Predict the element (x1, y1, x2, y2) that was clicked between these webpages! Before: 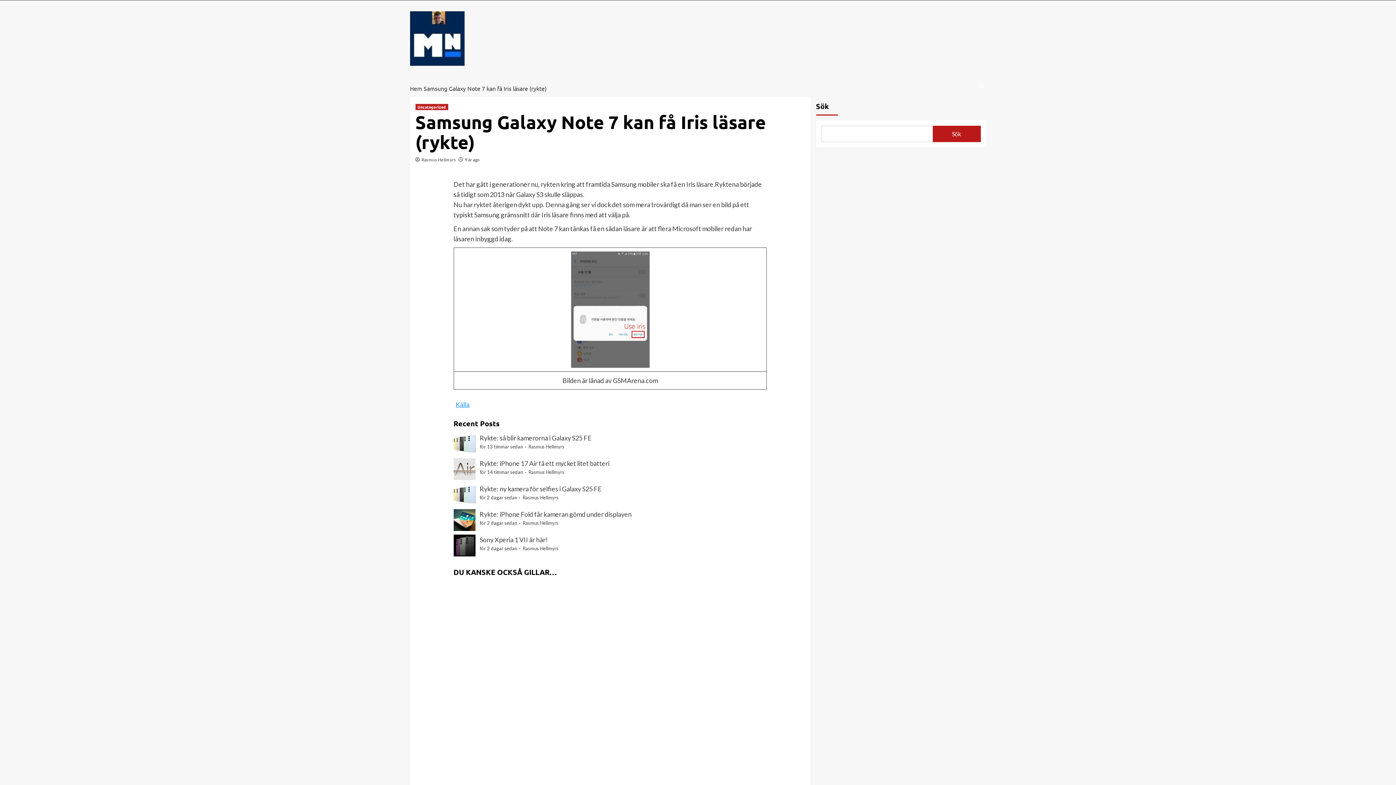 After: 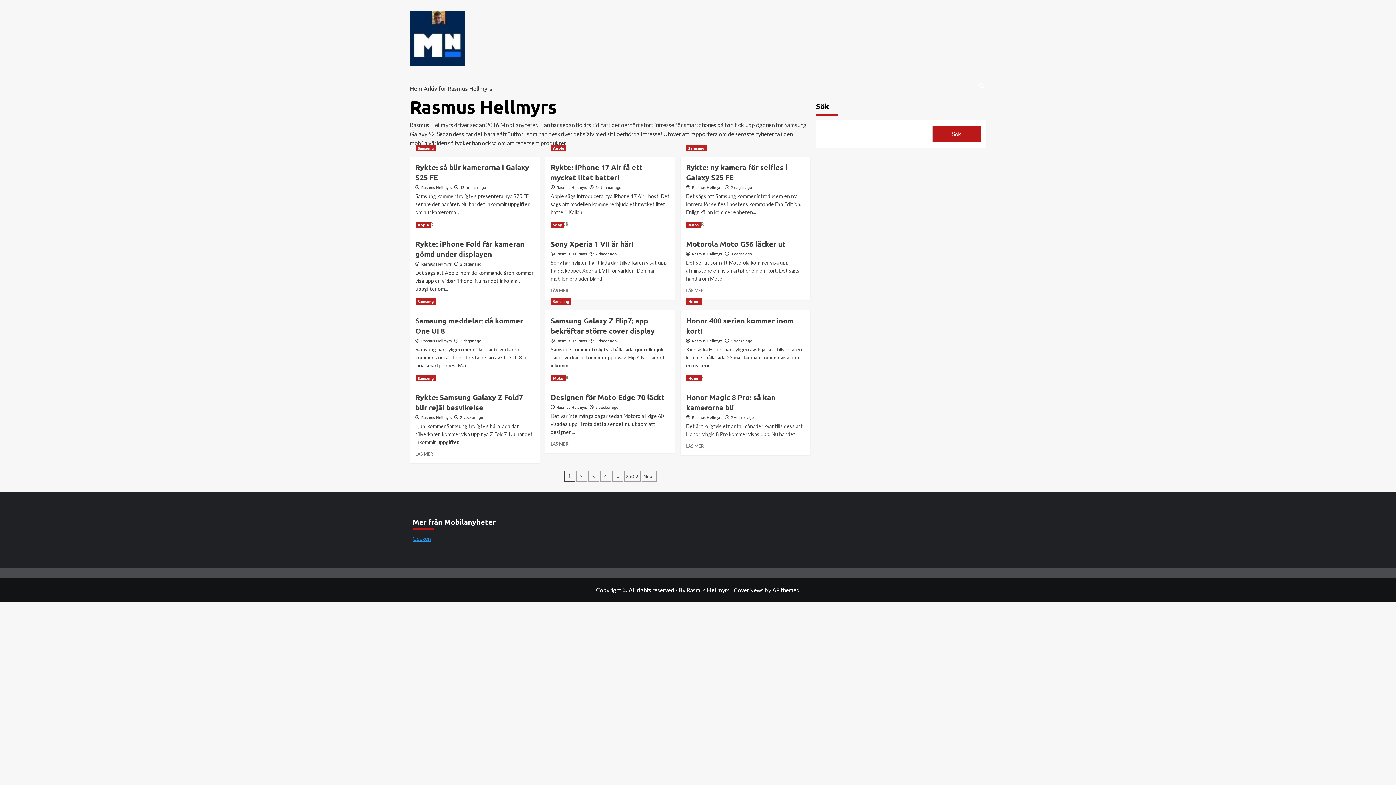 Action: bbox: (517, 520, 558, 526) label: Rasmus Hellmyrs